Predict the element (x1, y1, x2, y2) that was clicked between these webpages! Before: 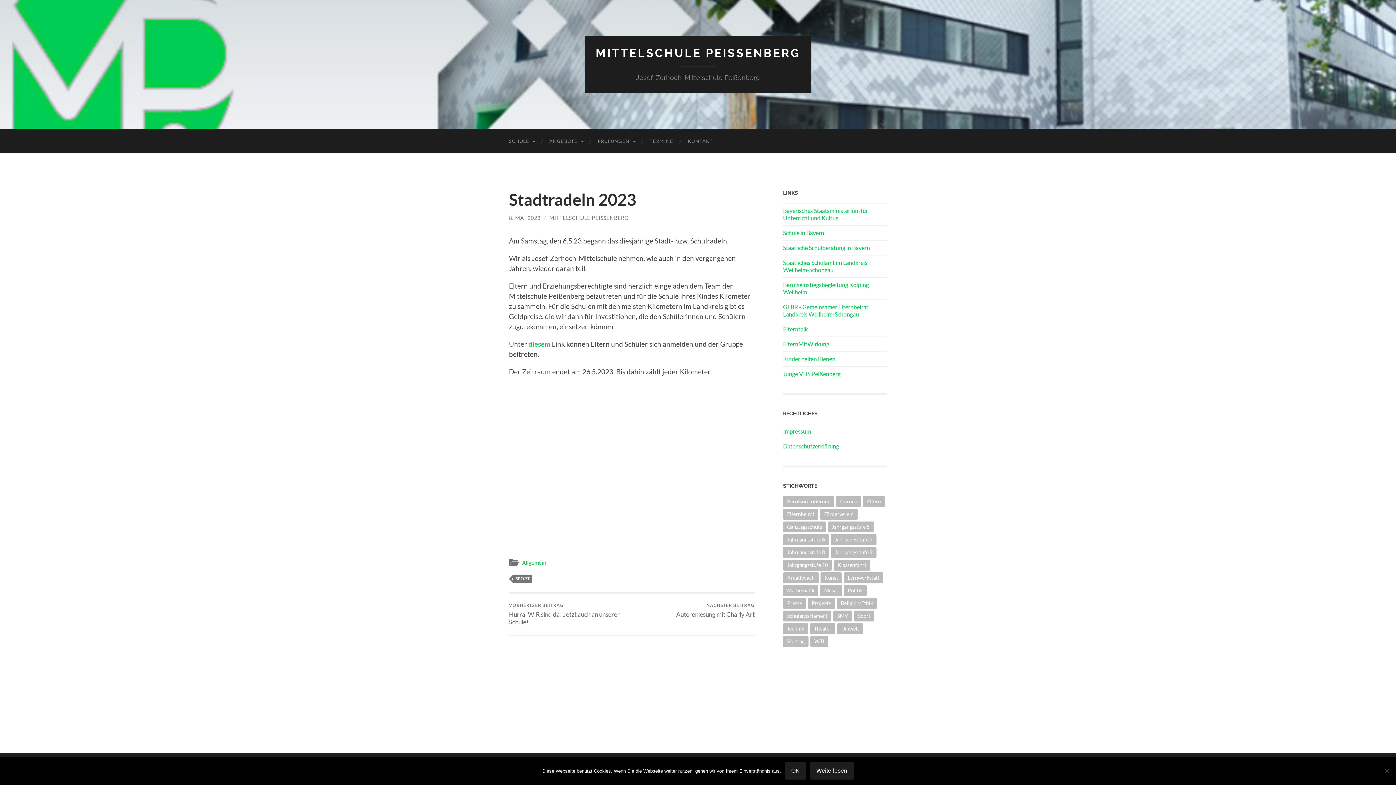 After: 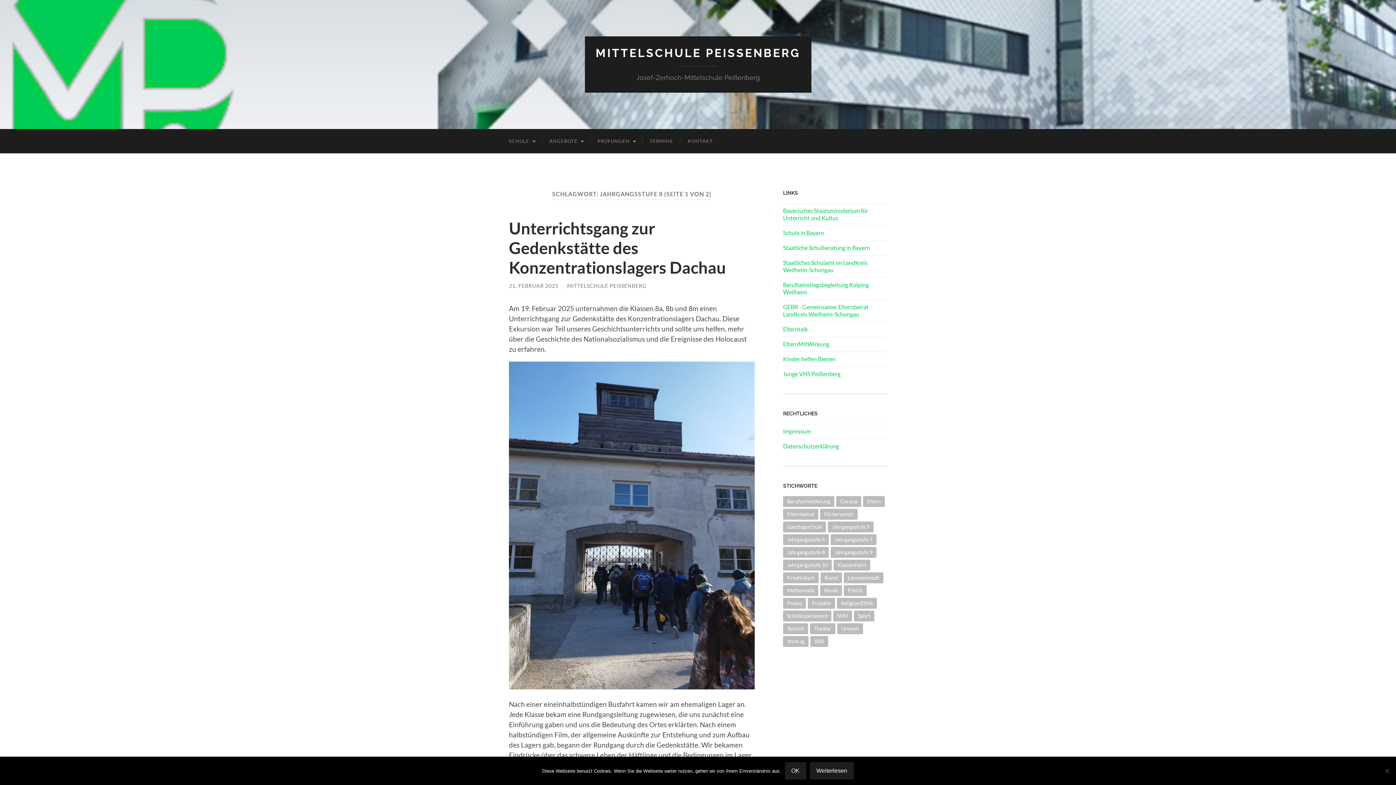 Action: bbox: (783, 547, 829, 558) label: Jahrgangsstufe 8 (6 Einträge)